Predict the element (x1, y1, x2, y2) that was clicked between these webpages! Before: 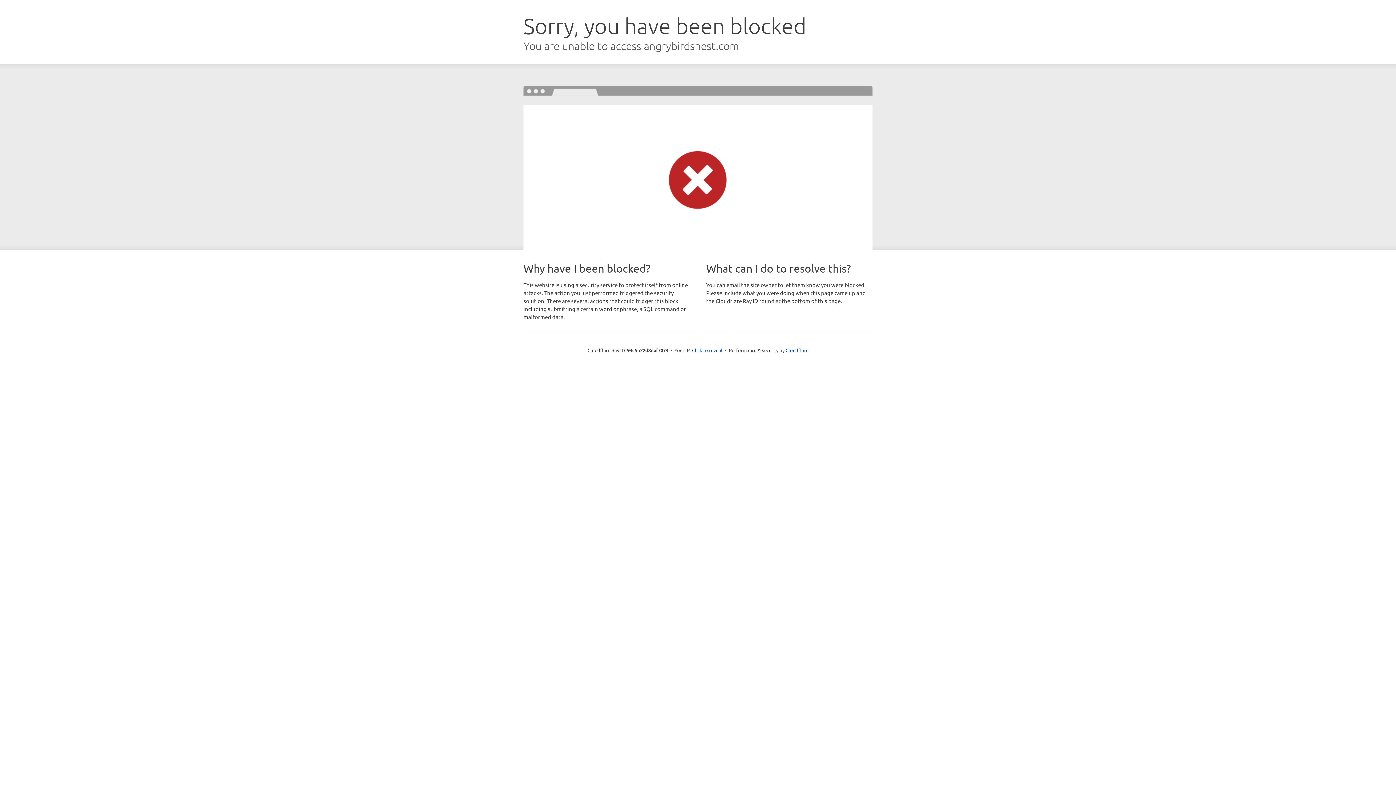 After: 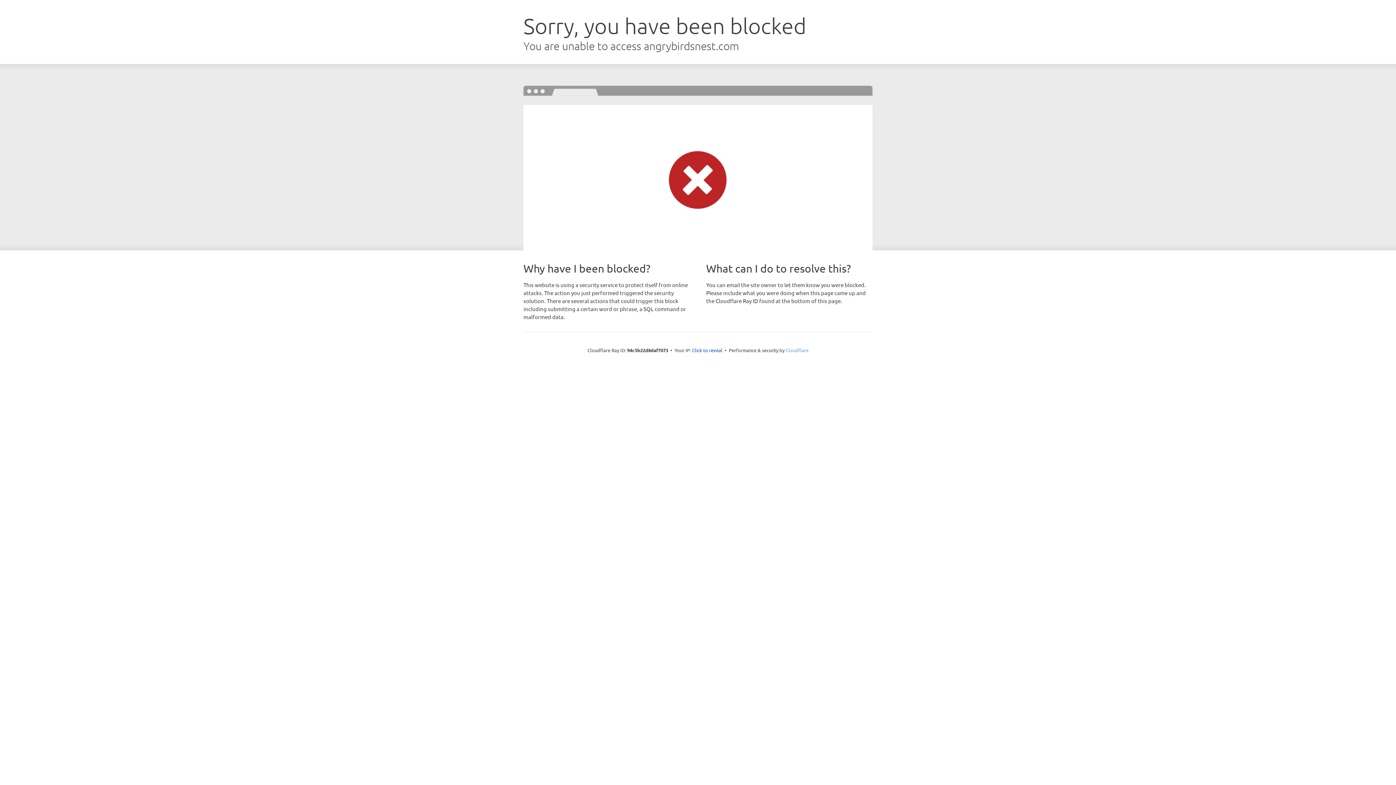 Action: label: Cloudflare bbox: (785, 347, 808, 353)